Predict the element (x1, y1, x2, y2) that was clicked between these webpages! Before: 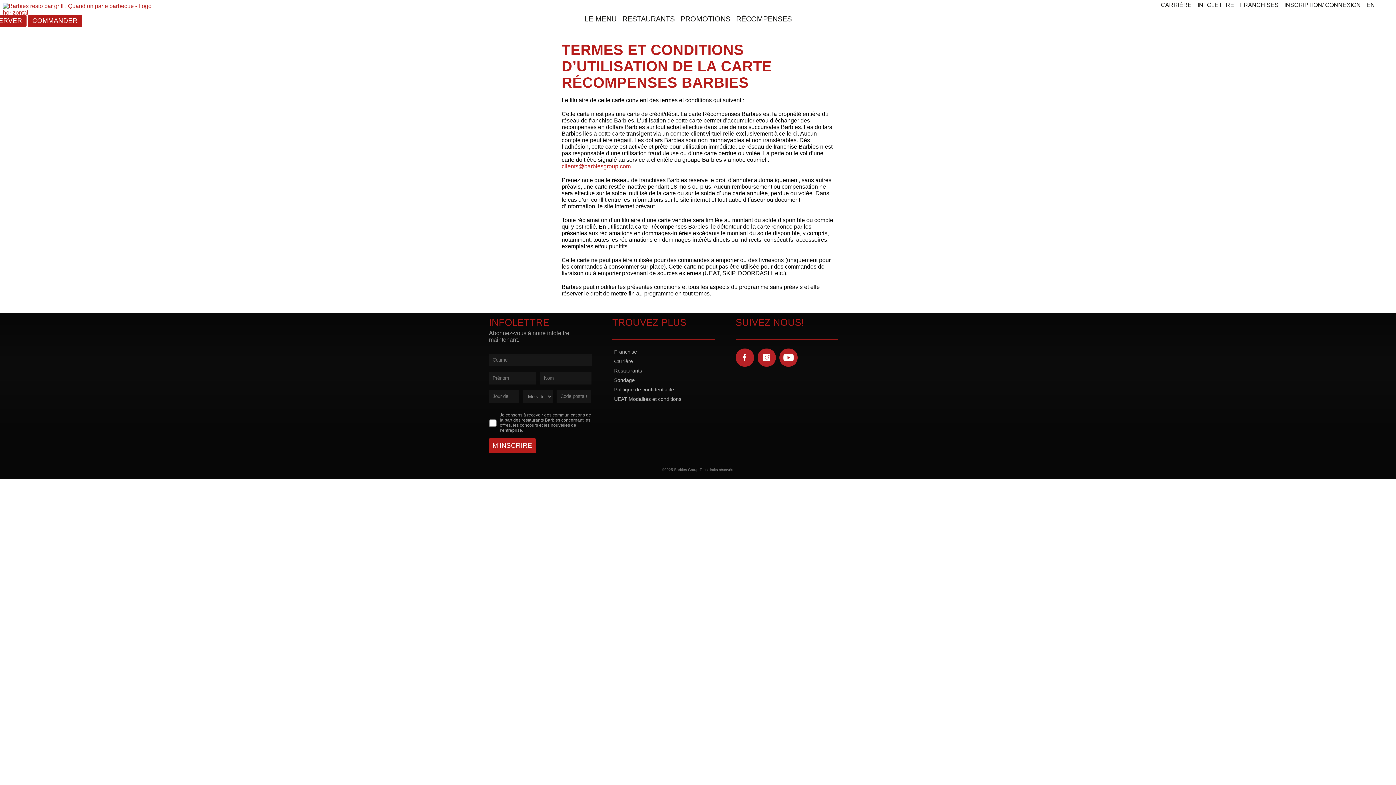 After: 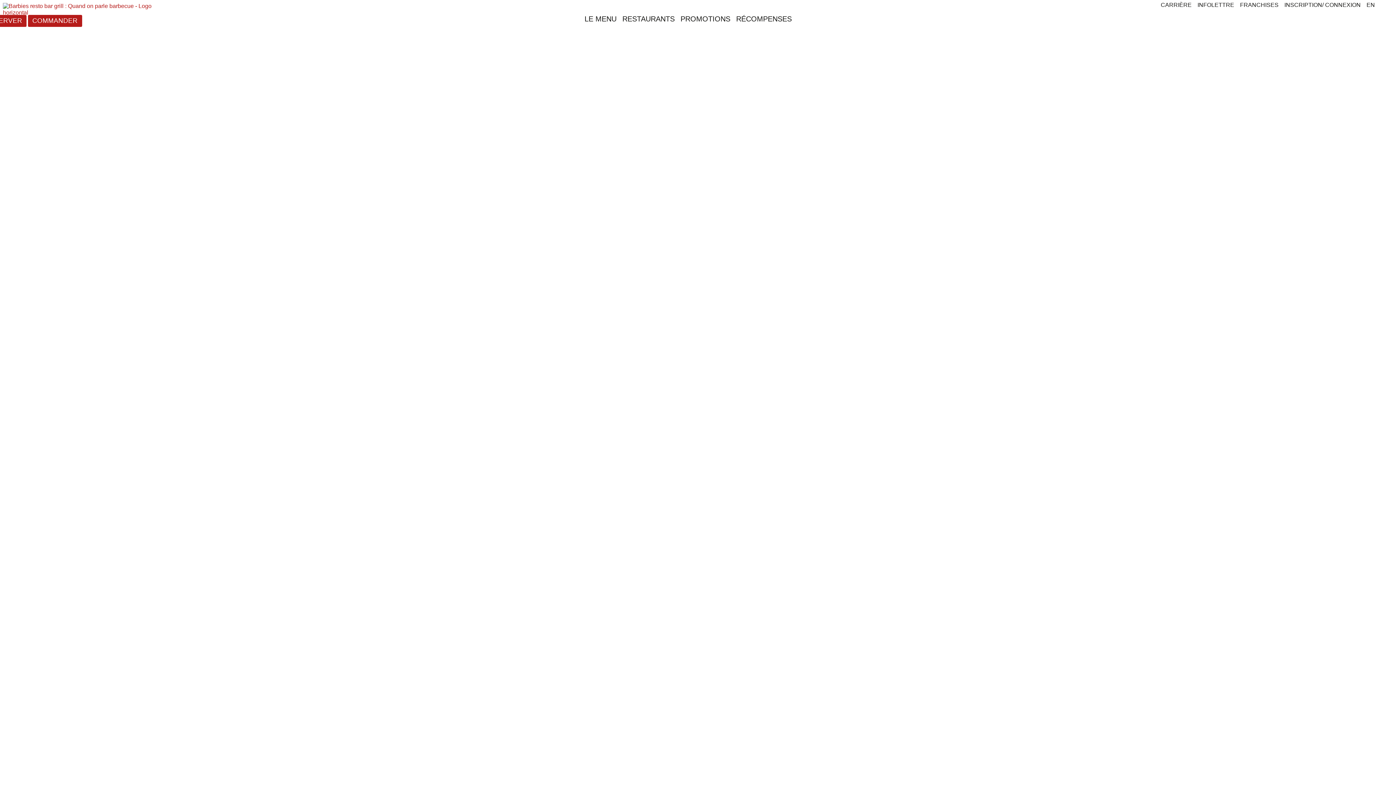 Action: bbox: (677, 12, 733, 22) label: PROMOTIONS